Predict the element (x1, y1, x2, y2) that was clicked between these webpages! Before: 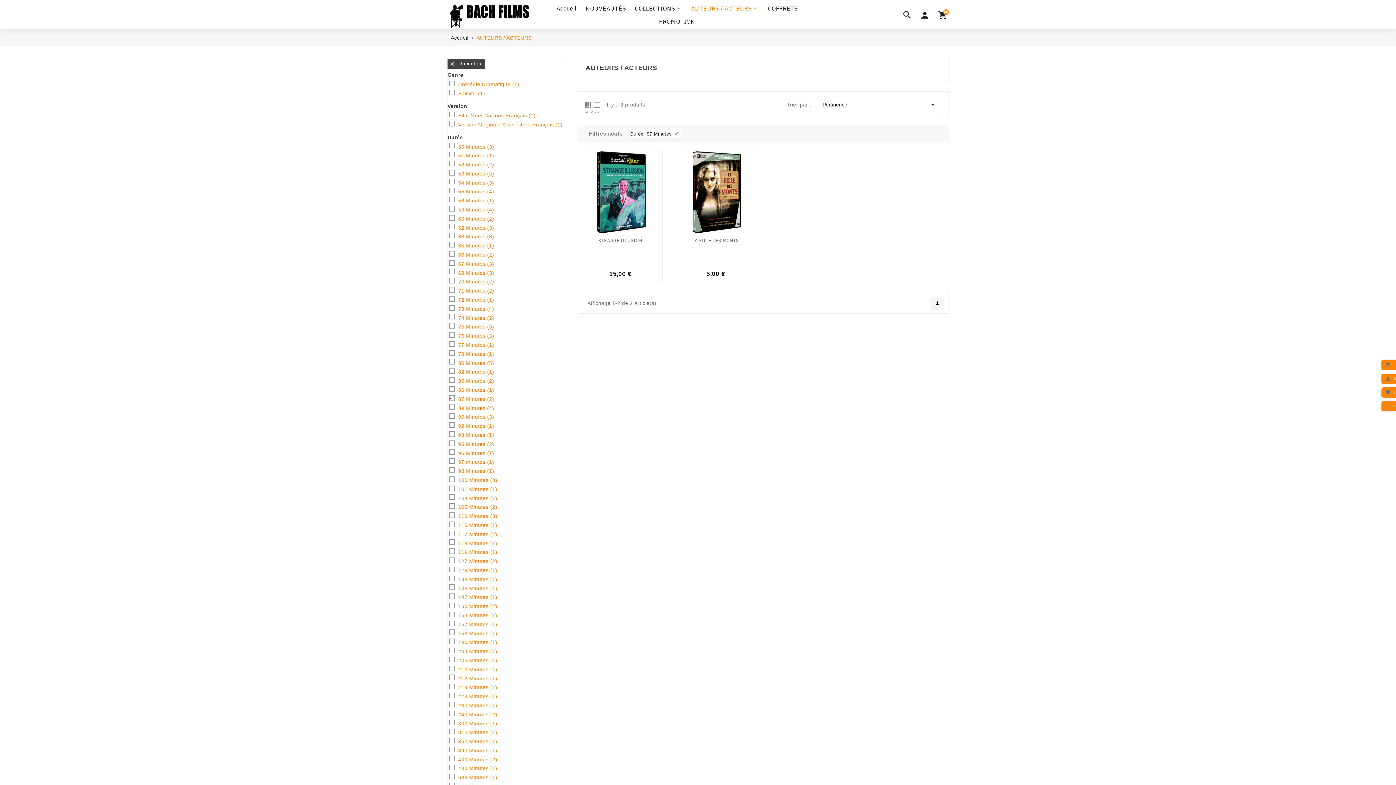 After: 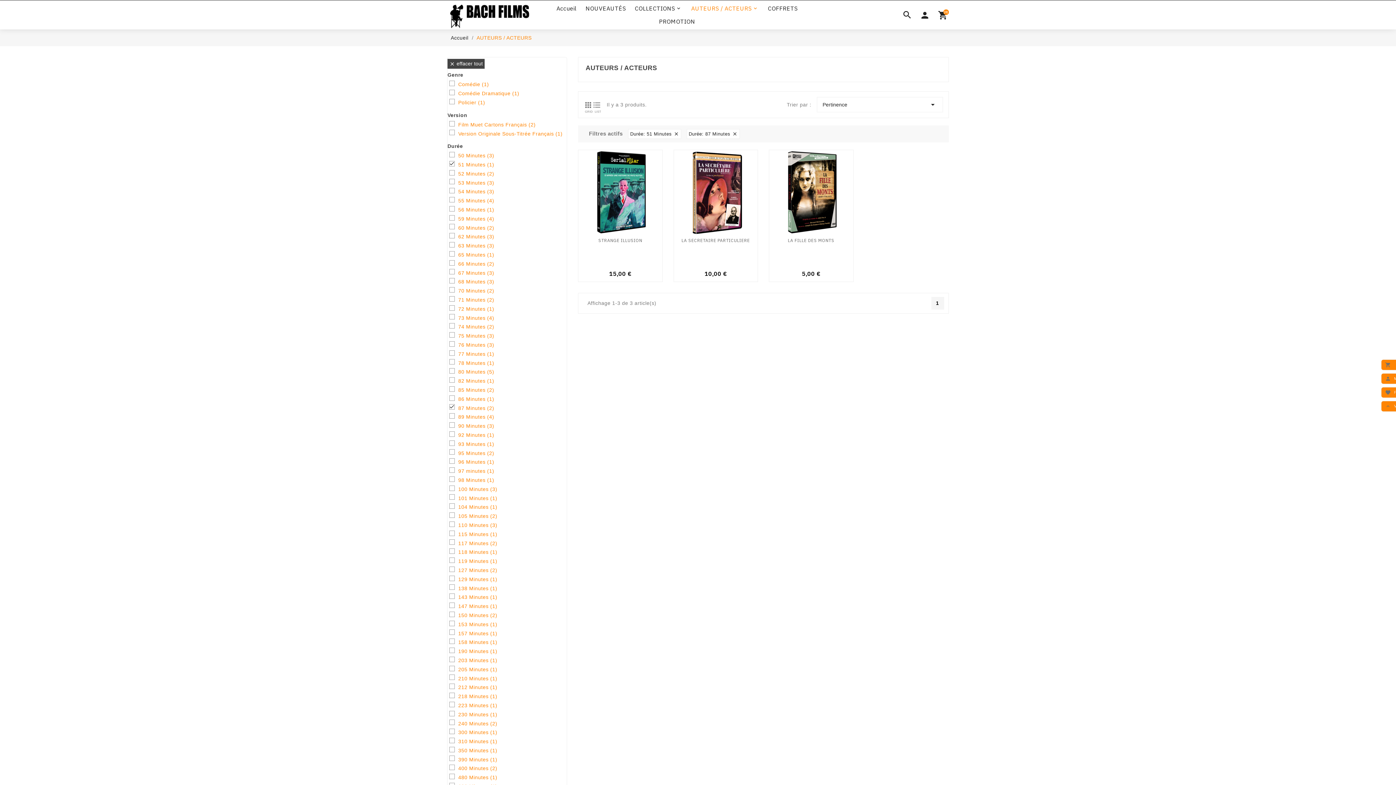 Action: bbox: (458, 152, 566, 158) label: 51 Minutes (1)